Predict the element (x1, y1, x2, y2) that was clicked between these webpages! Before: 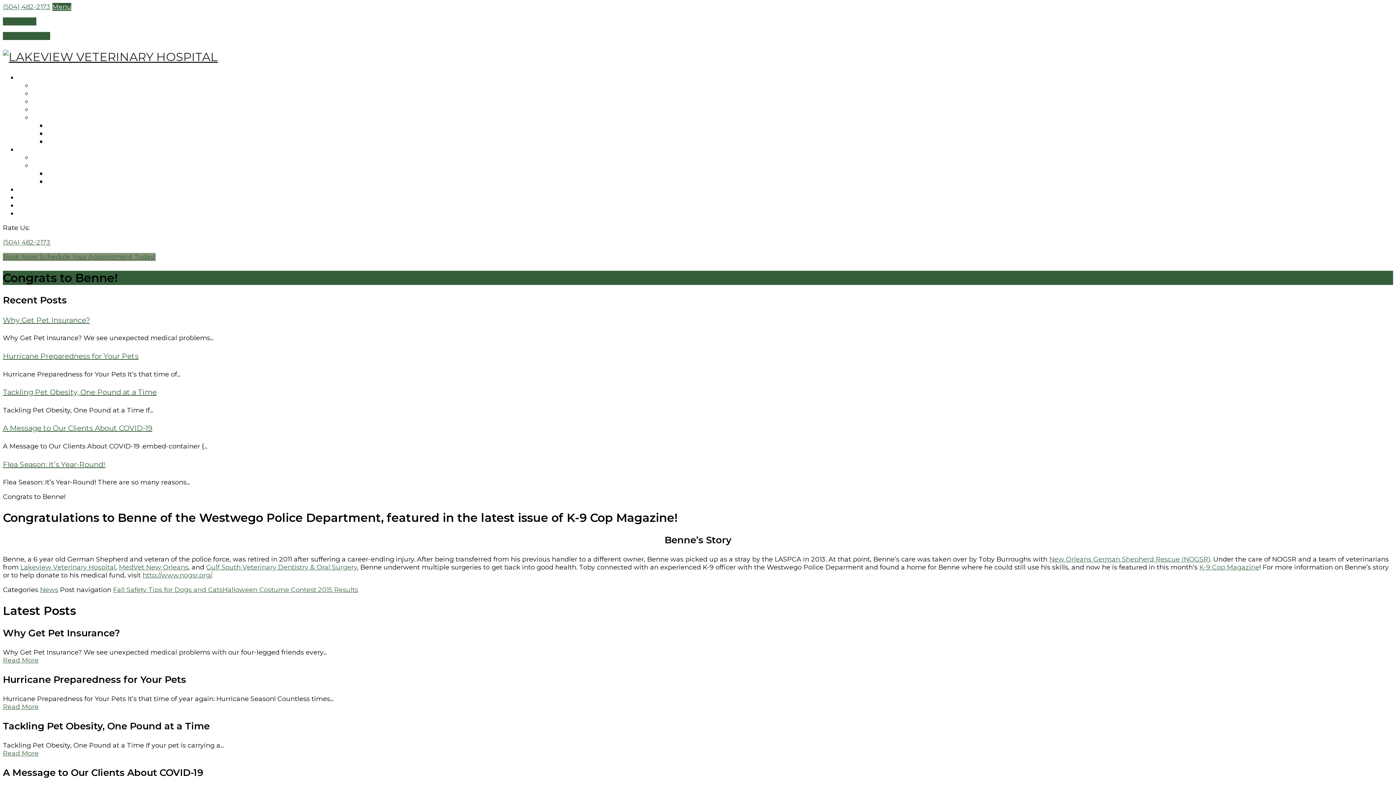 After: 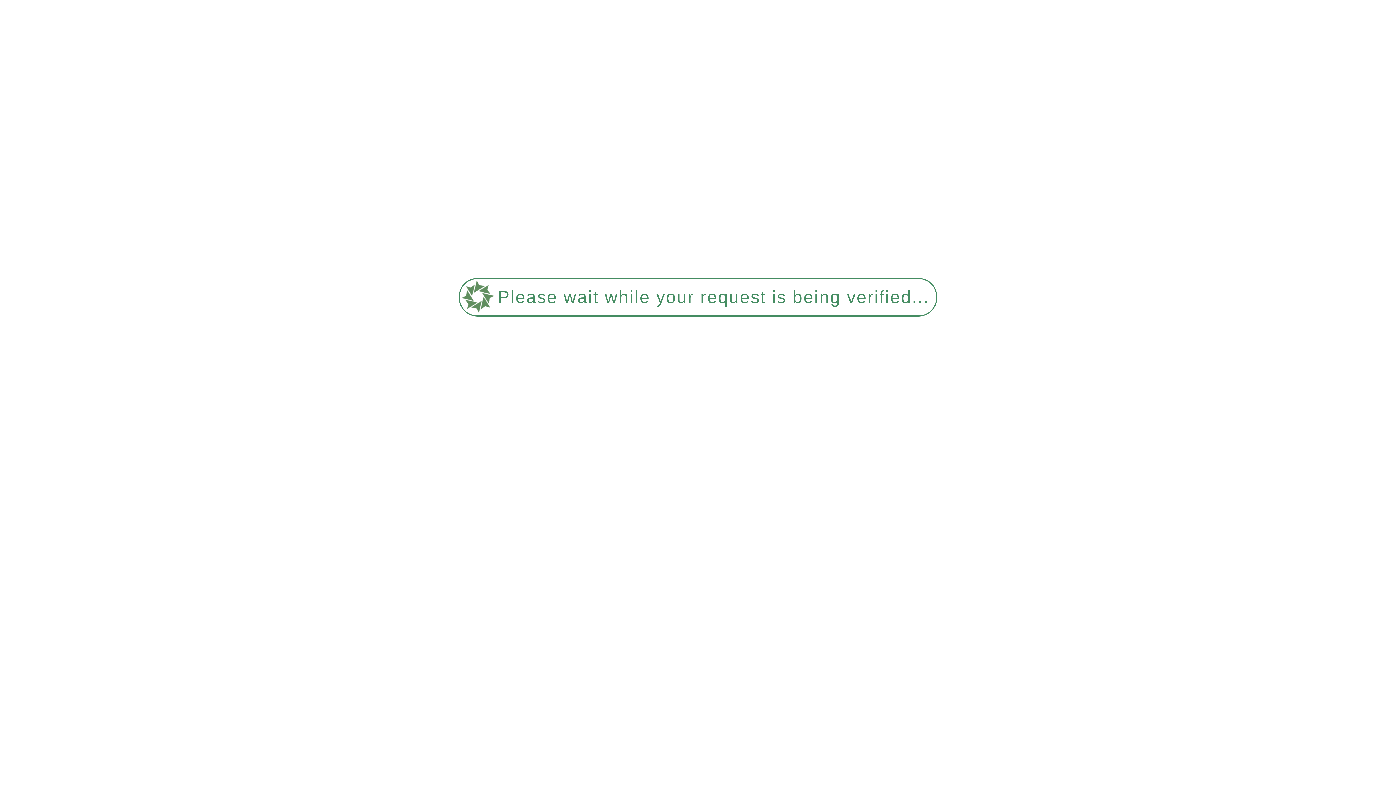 Action: bbox: (20, 563, 115, 571) label: Lakeview Veterinary Hospital